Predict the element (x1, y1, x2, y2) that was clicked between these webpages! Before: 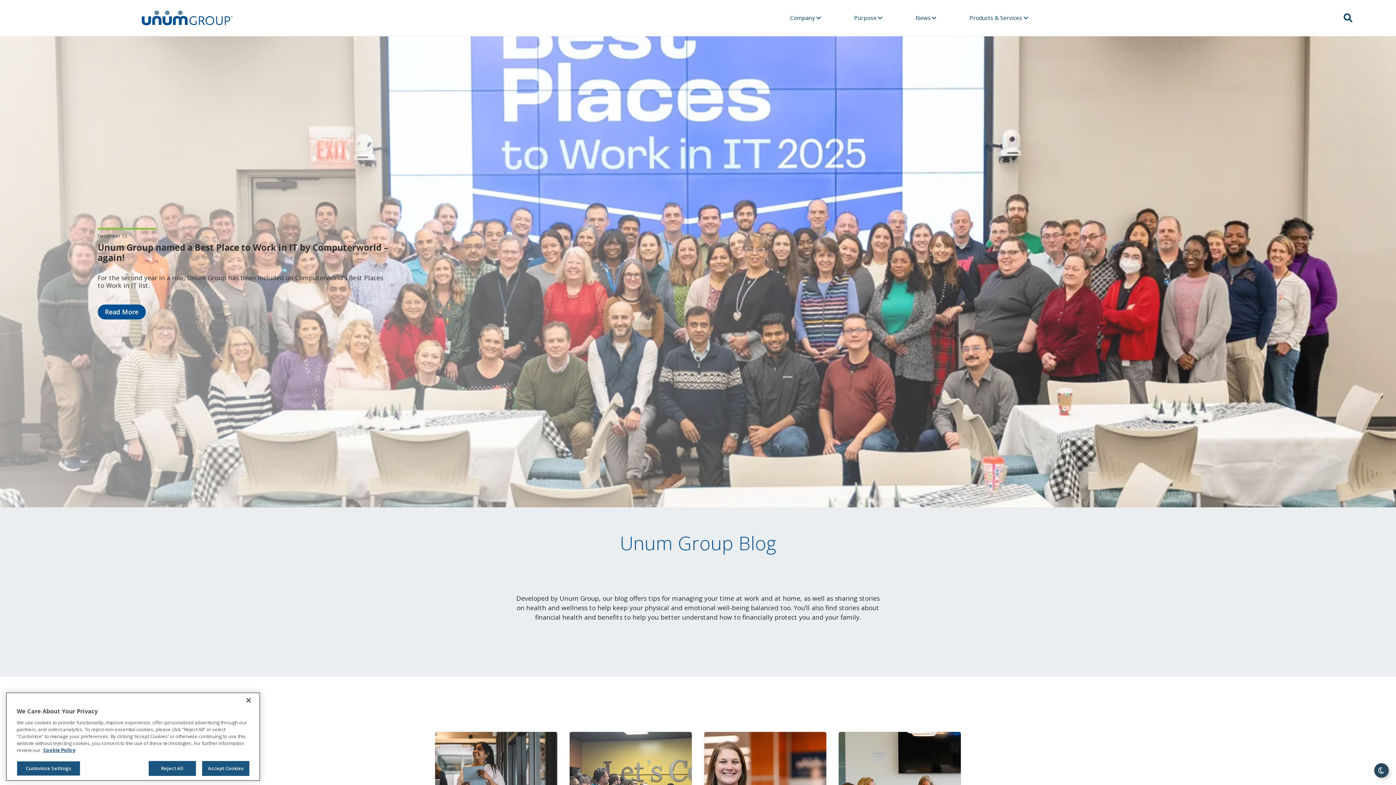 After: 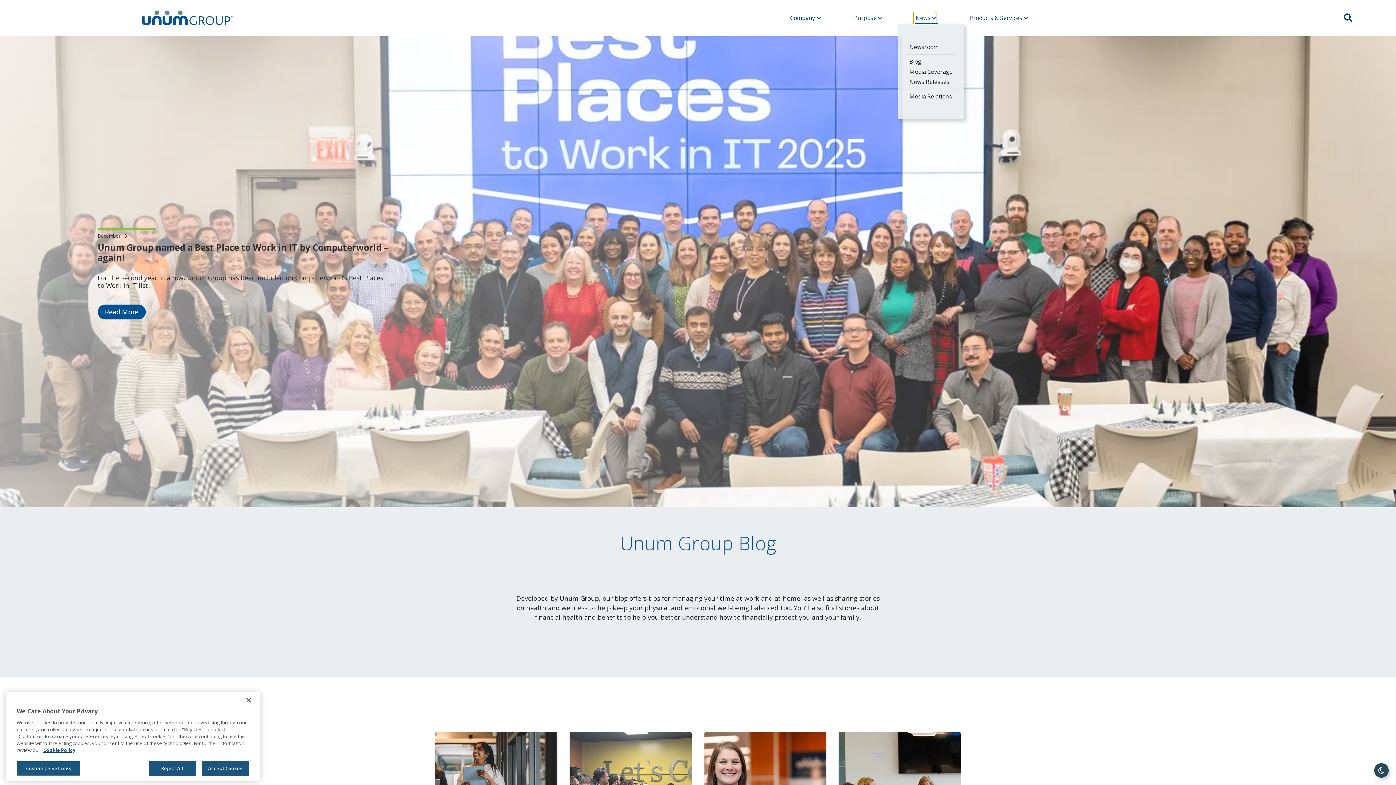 Action: bbox: (913, 11, 936, 24) label: News 